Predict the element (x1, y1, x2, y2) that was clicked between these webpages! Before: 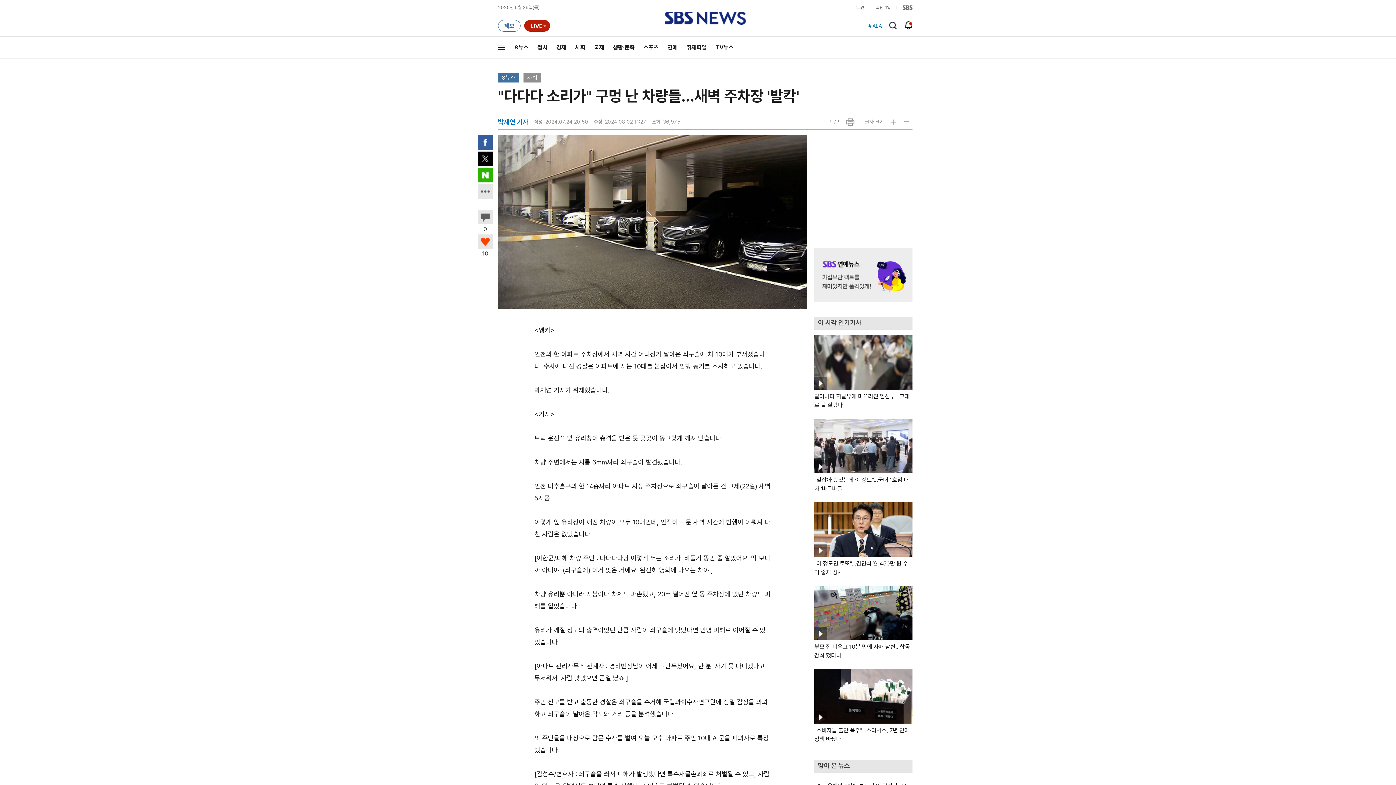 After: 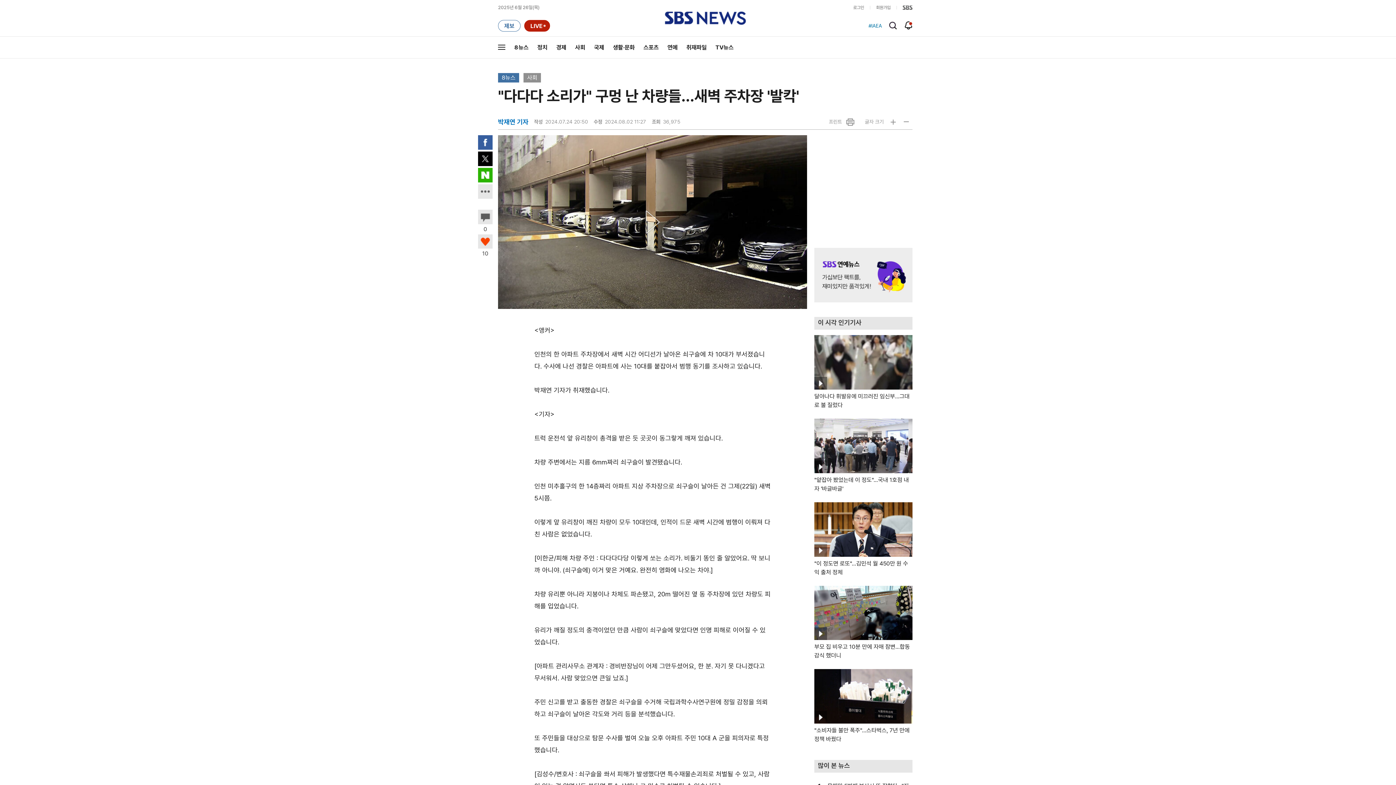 Action: label: 네이버로 공유하기 bbox: (478, 168, 492, 182)